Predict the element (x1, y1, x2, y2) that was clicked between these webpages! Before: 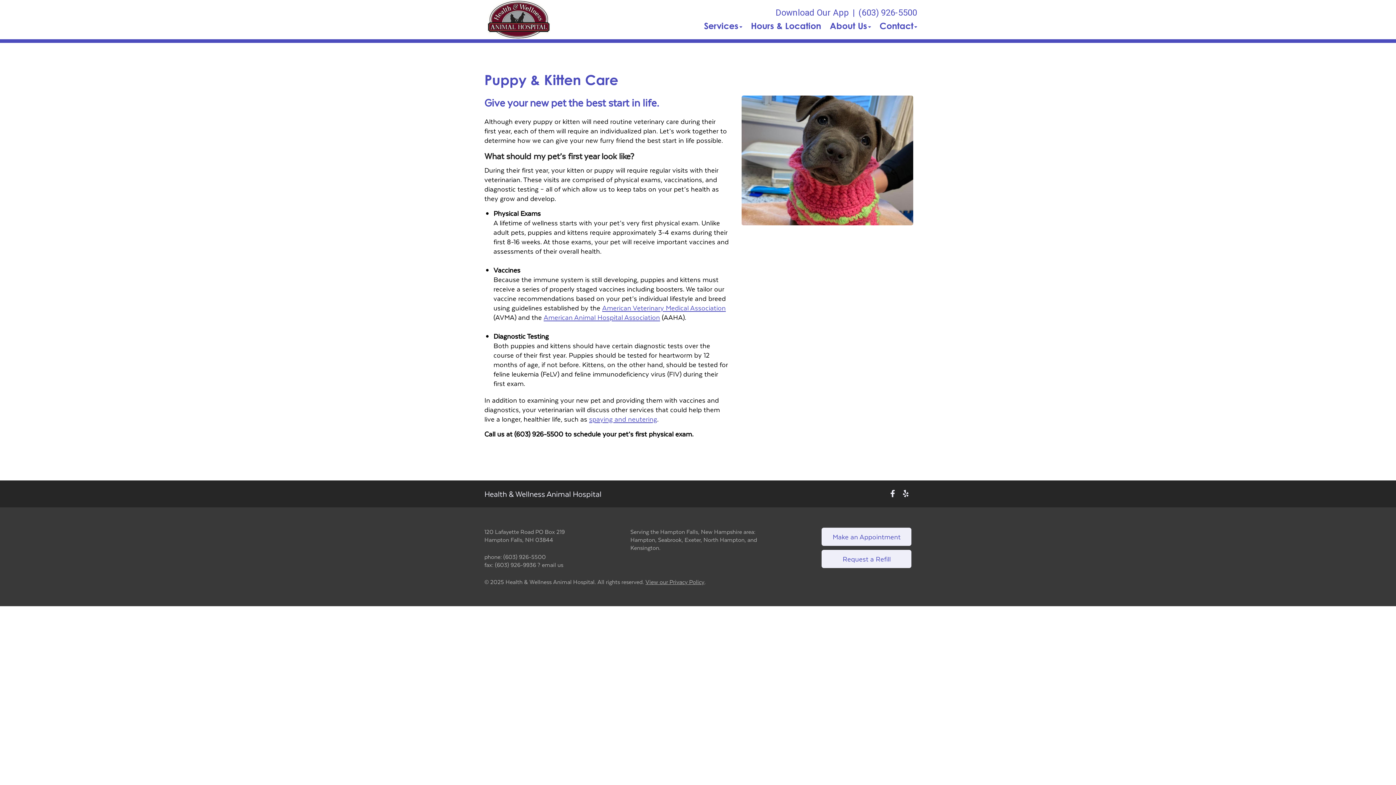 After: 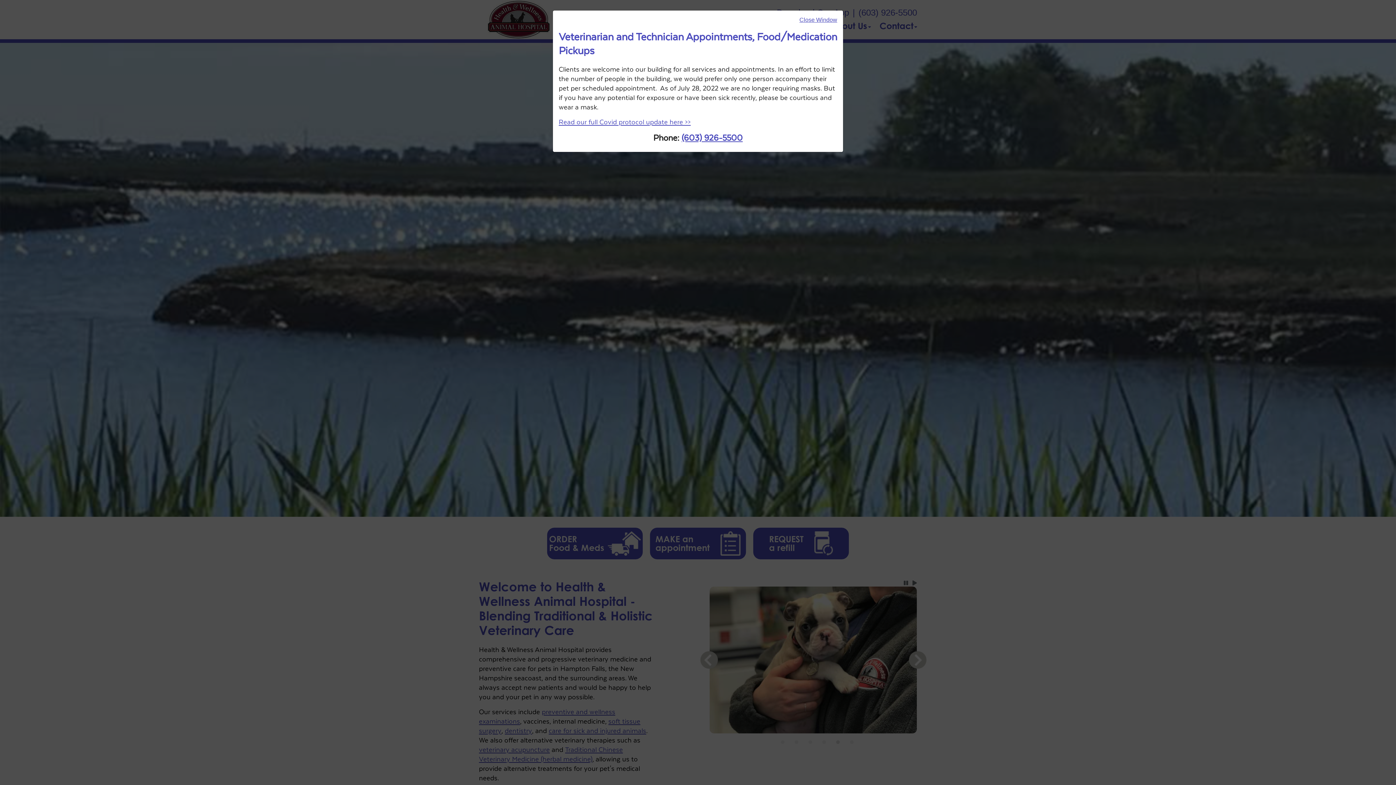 Action: bbox: (486, 0, 551, 39)